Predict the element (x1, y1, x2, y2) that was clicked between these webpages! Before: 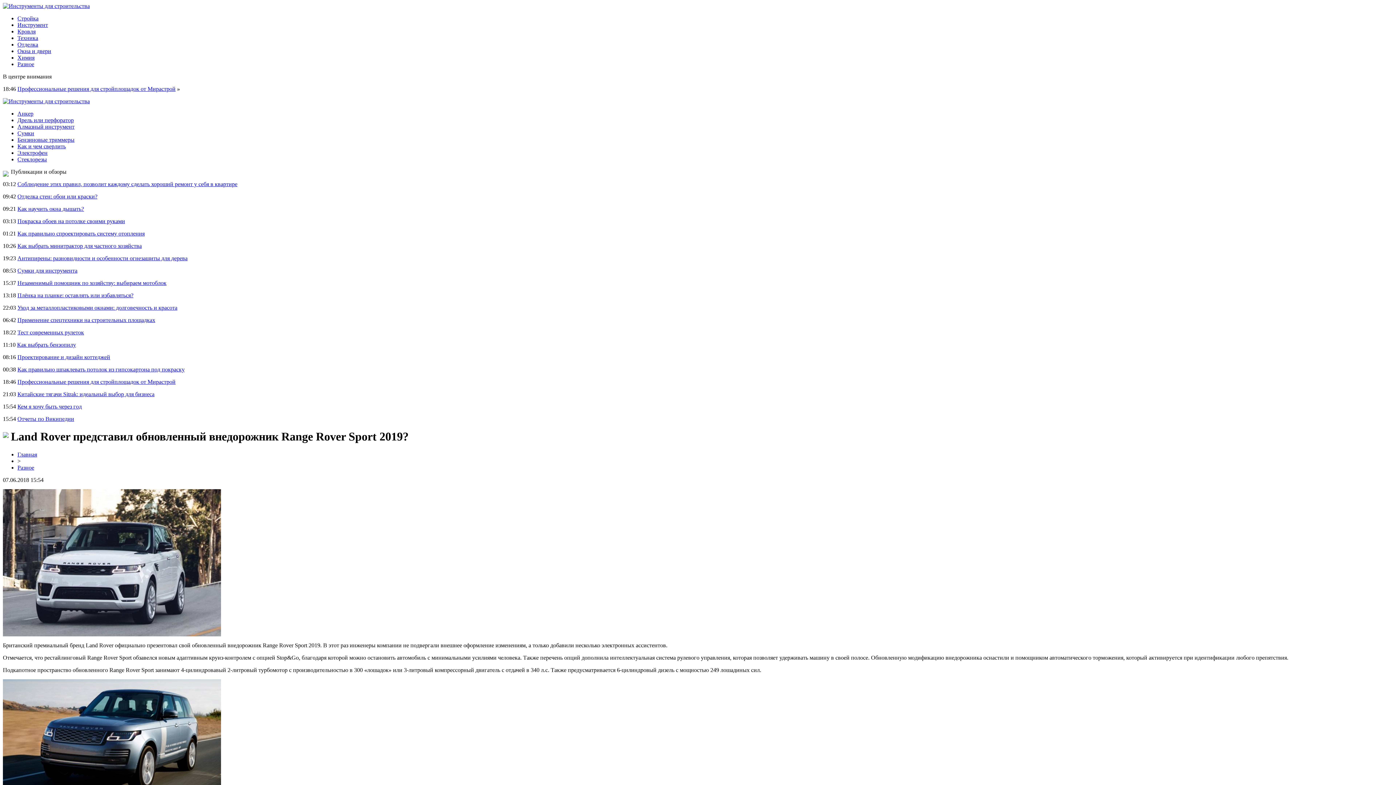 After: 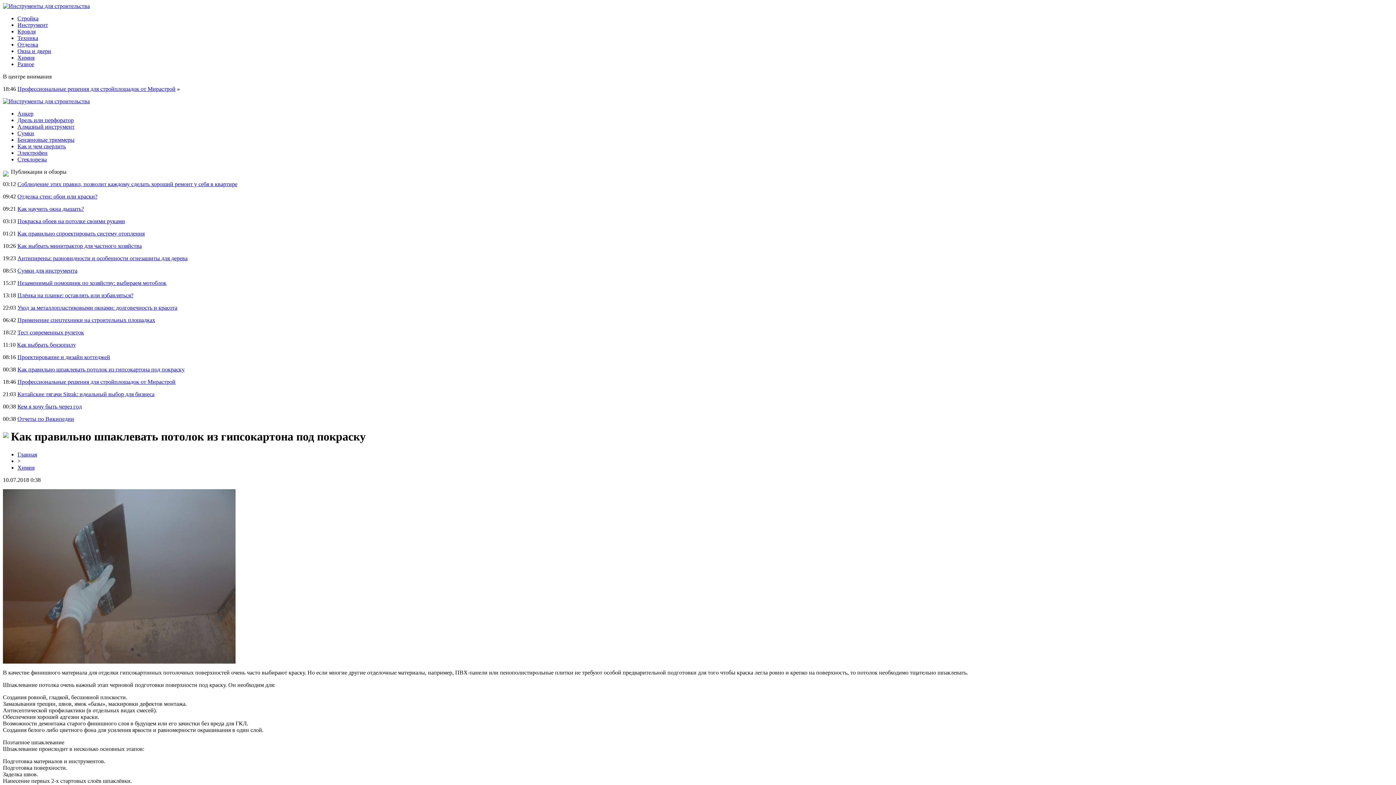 Action: label: Как правильно шпаклевать потолок из гипсокартона под покраску bbox: (17, 366, 184, 372)